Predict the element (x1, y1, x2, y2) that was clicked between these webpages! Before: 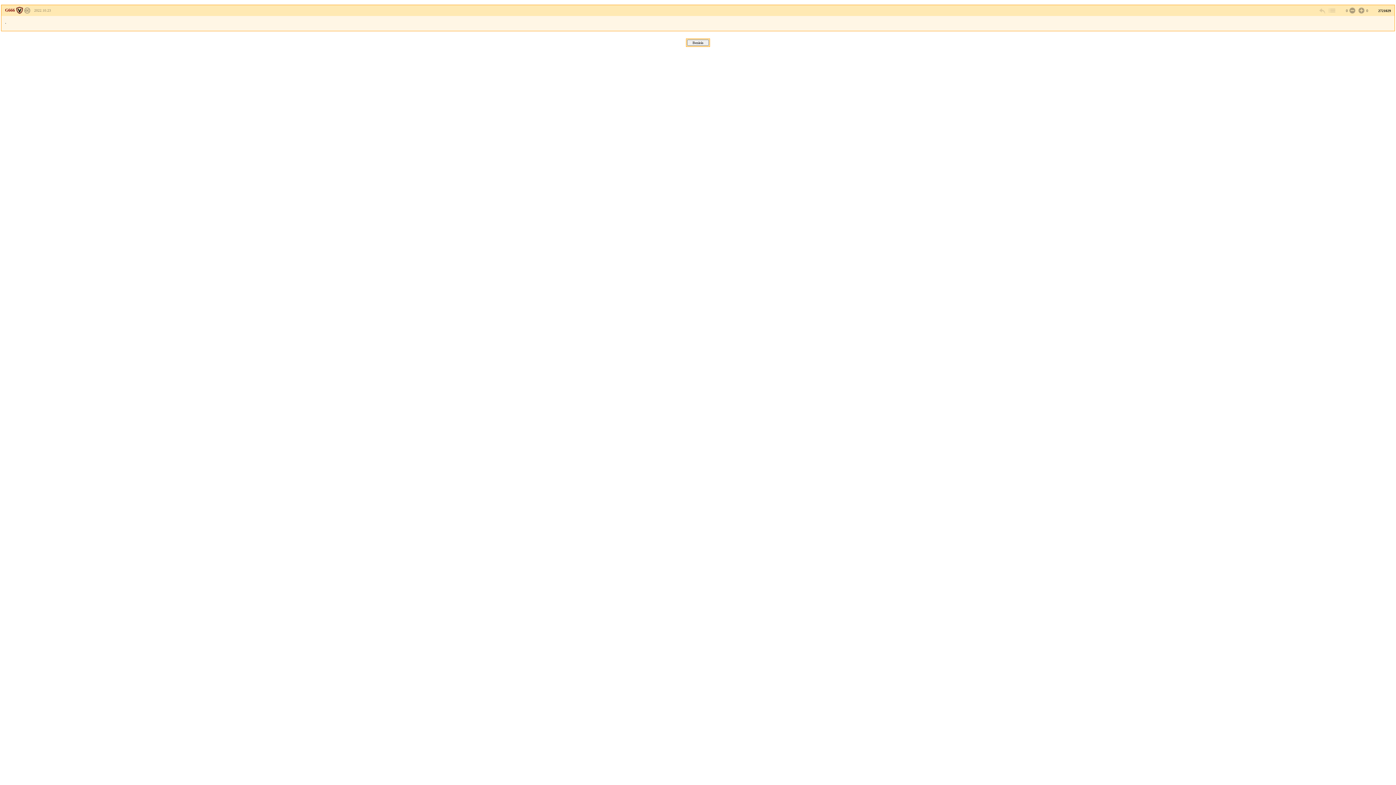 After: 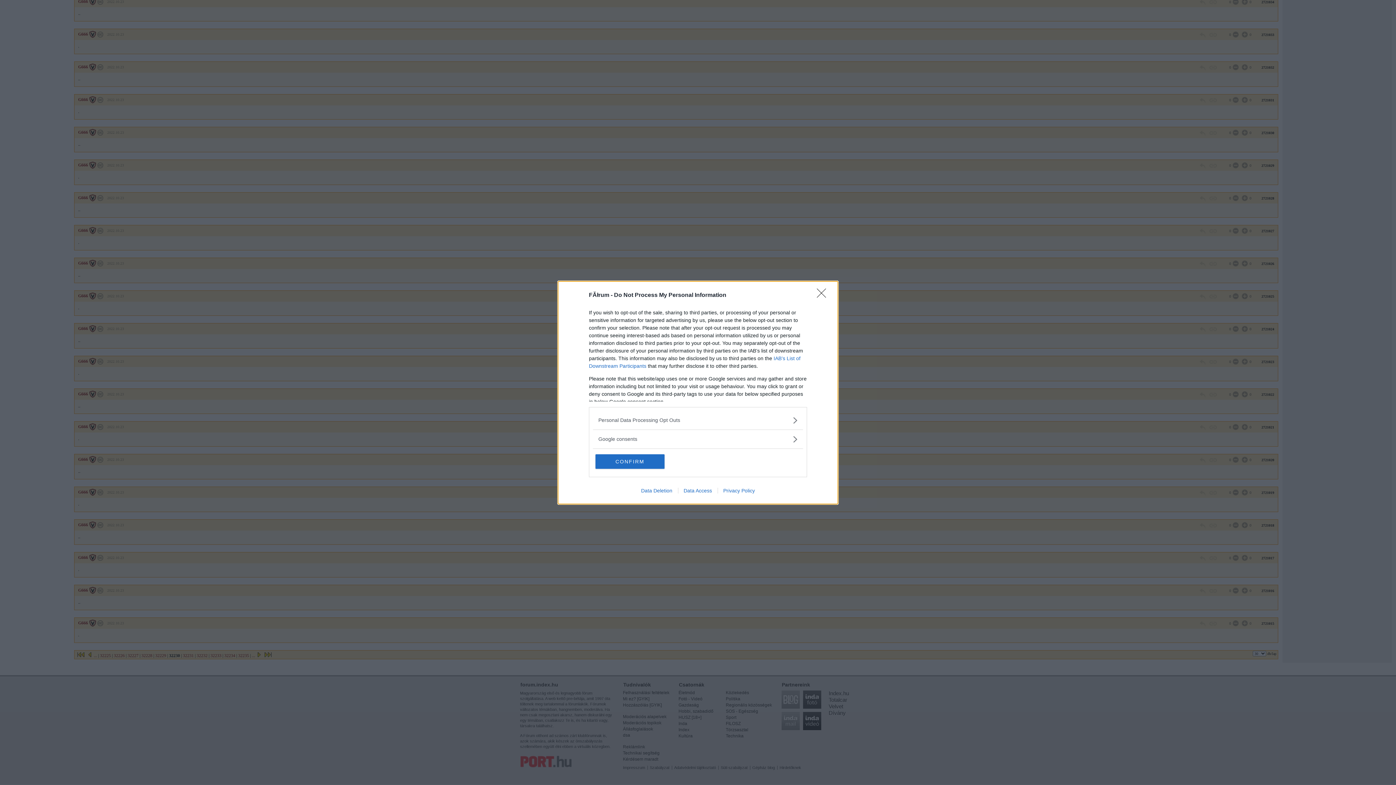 Action: bbox: (1328, 6, 1335, 14)